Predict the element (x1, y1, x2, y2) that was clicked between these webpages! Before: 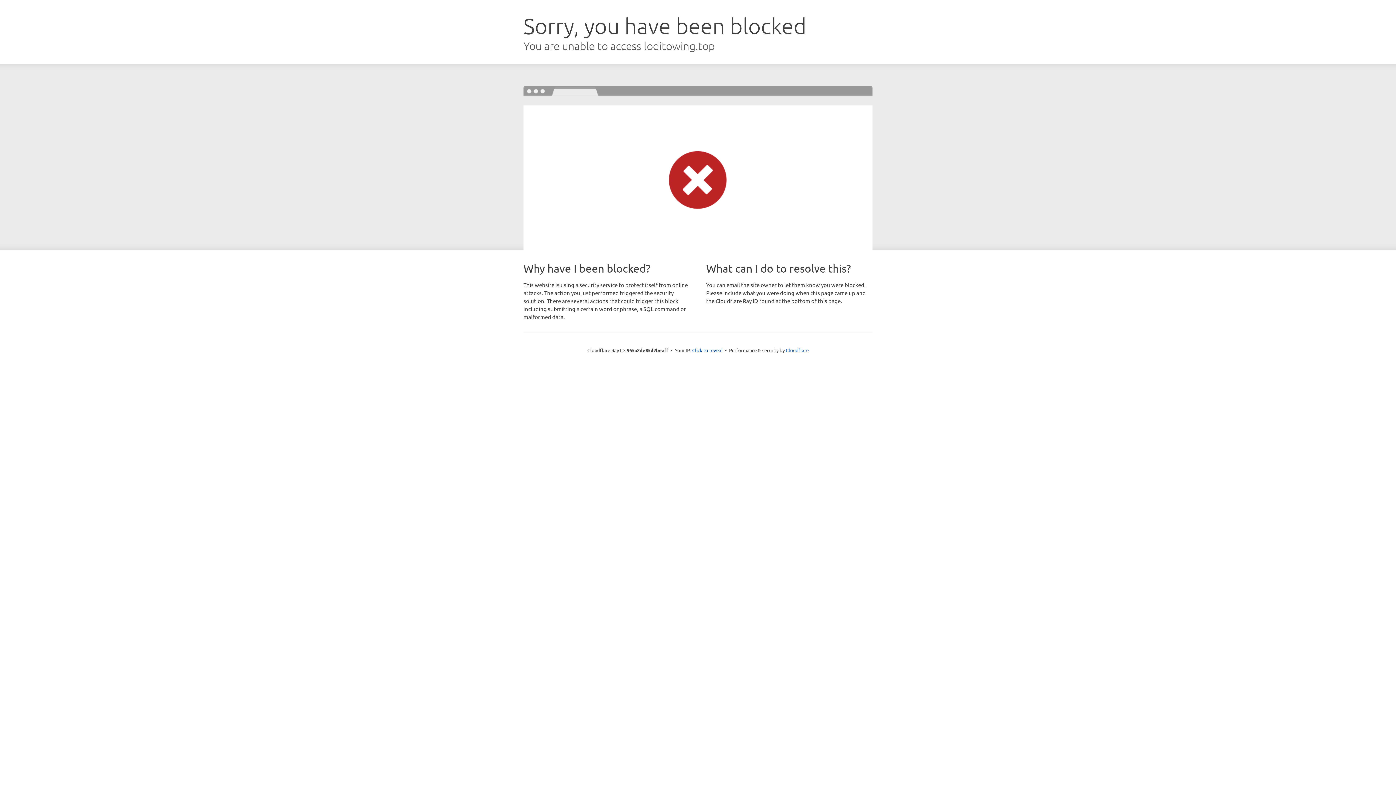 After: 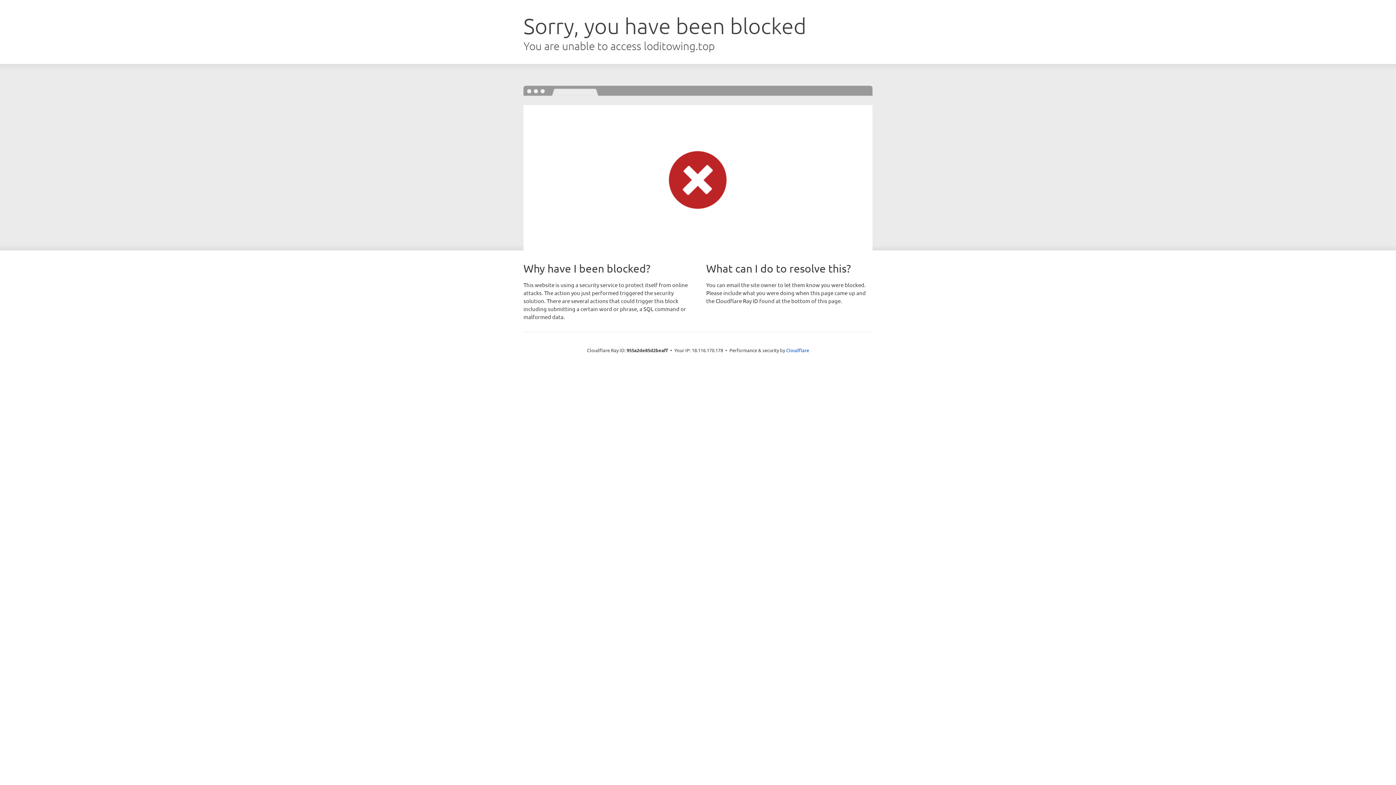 Action: bbox: (692, 346, 722, 353) label: Click to reveal